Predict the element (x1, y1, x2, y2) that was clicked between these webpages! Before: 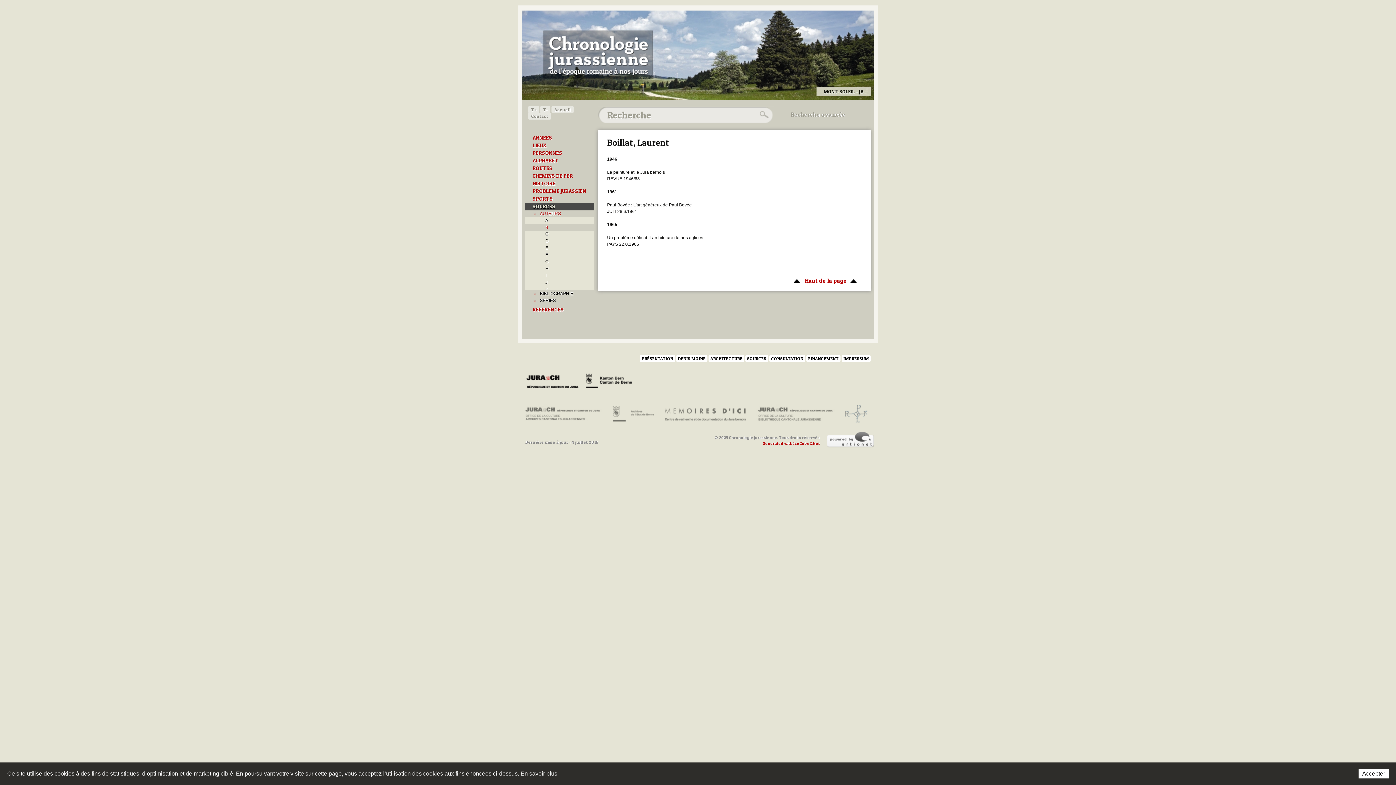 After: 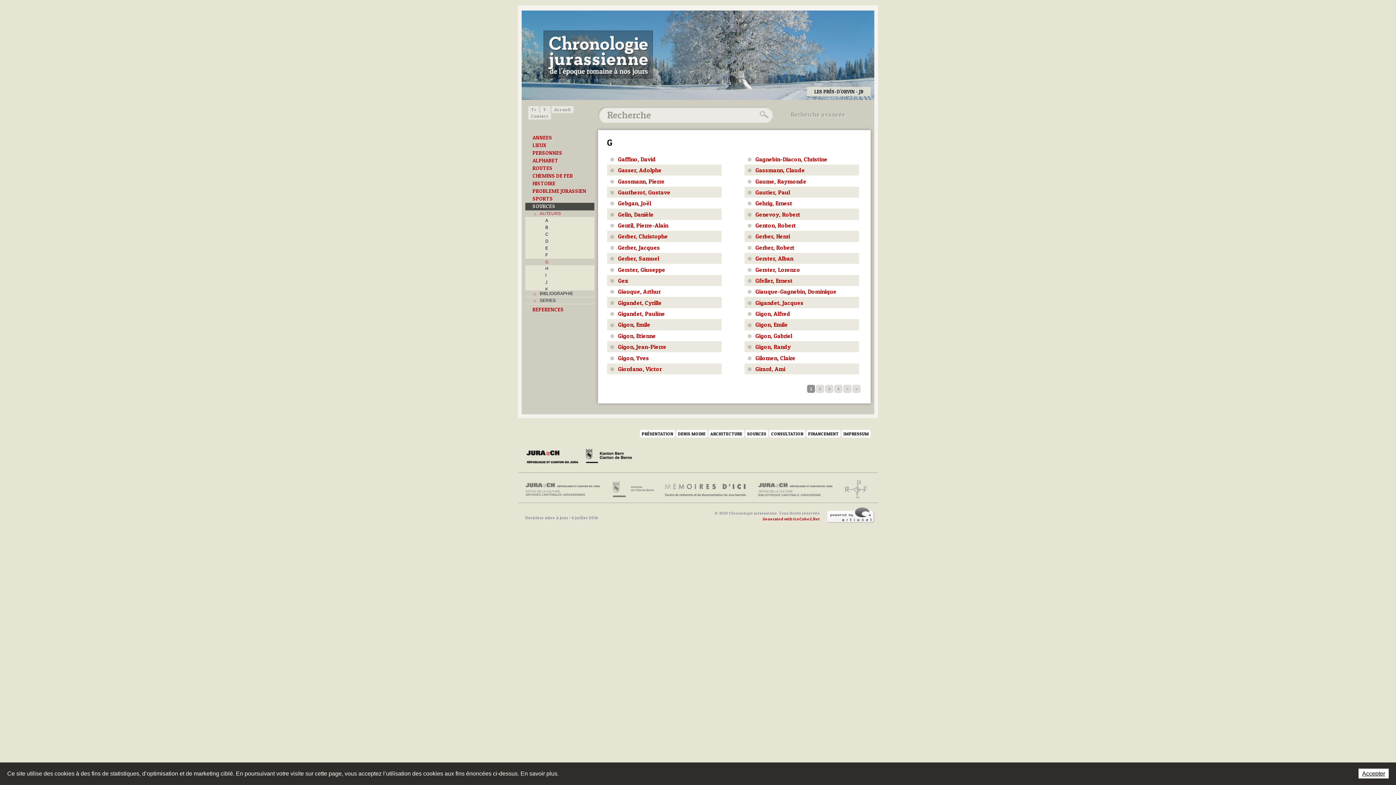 Action: bbox: (545, 258, 594, 264) label: G